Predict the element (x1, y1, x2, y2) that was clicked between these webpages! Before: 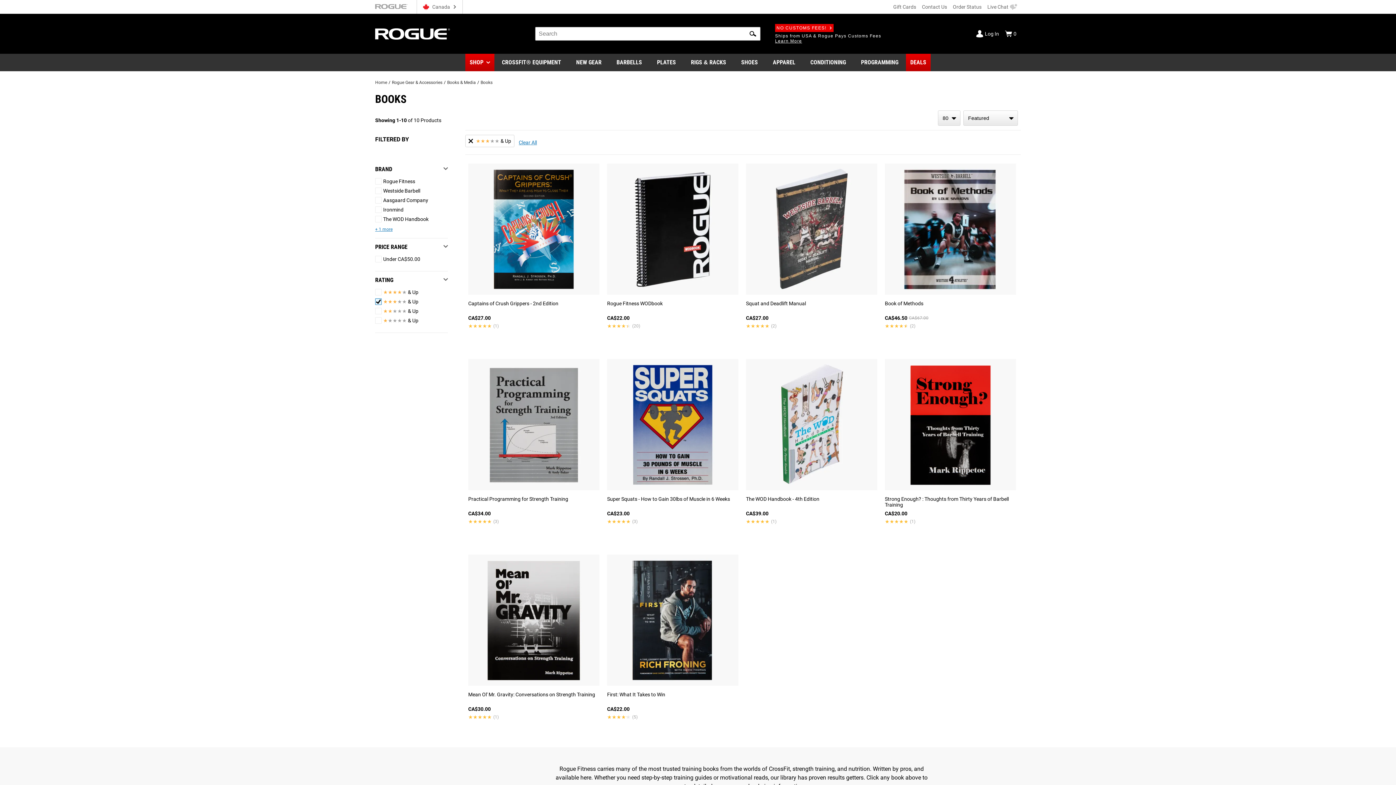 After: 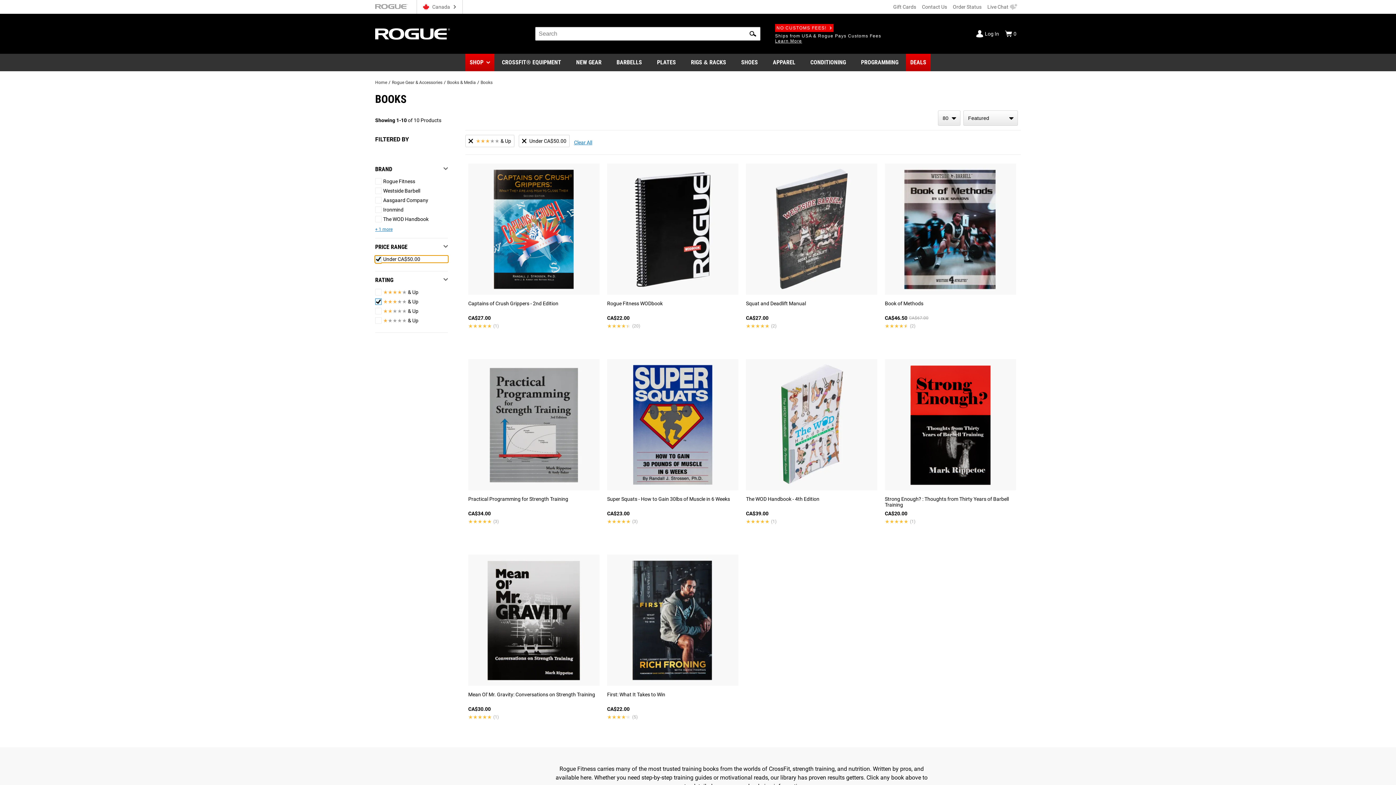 Action: bbox: (375, 256, 448, 262) label: Under CA$50.00